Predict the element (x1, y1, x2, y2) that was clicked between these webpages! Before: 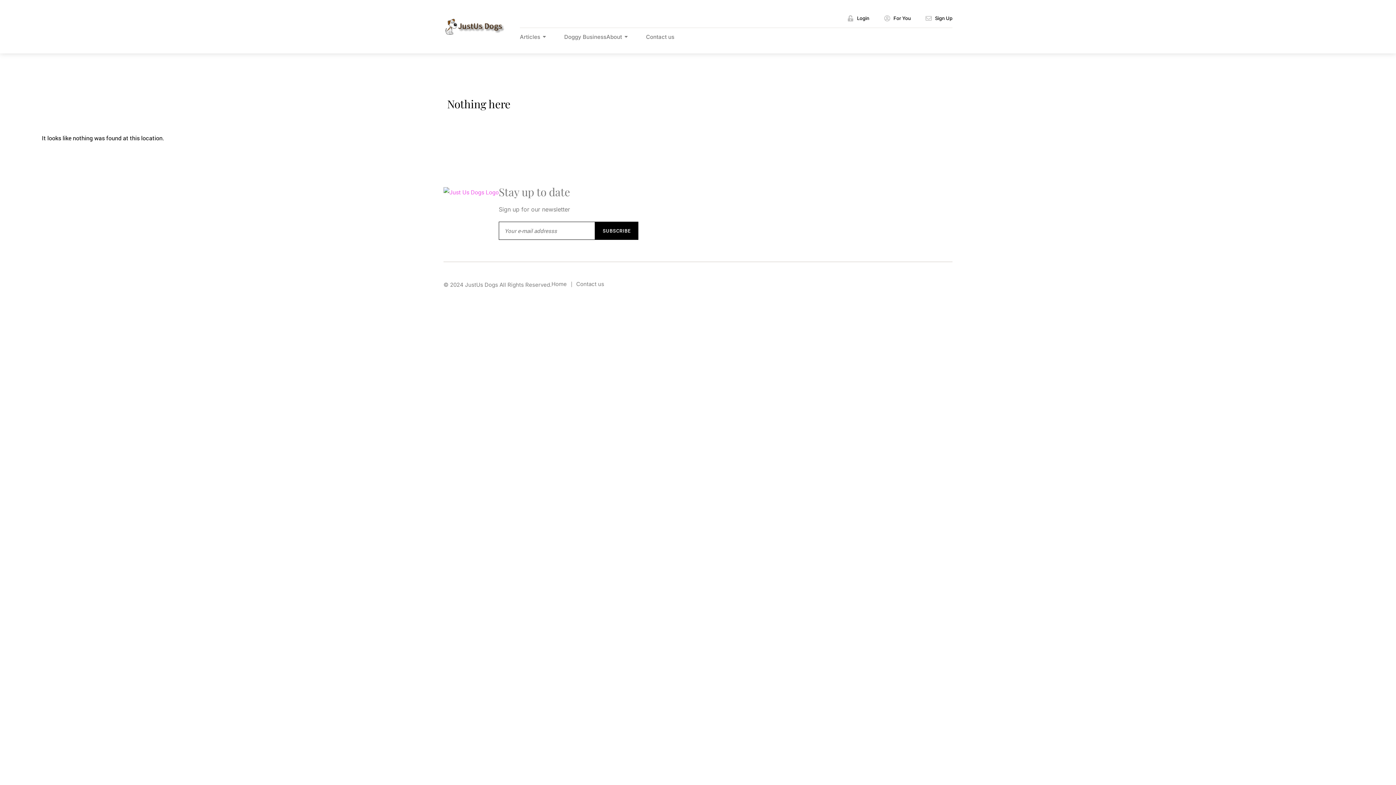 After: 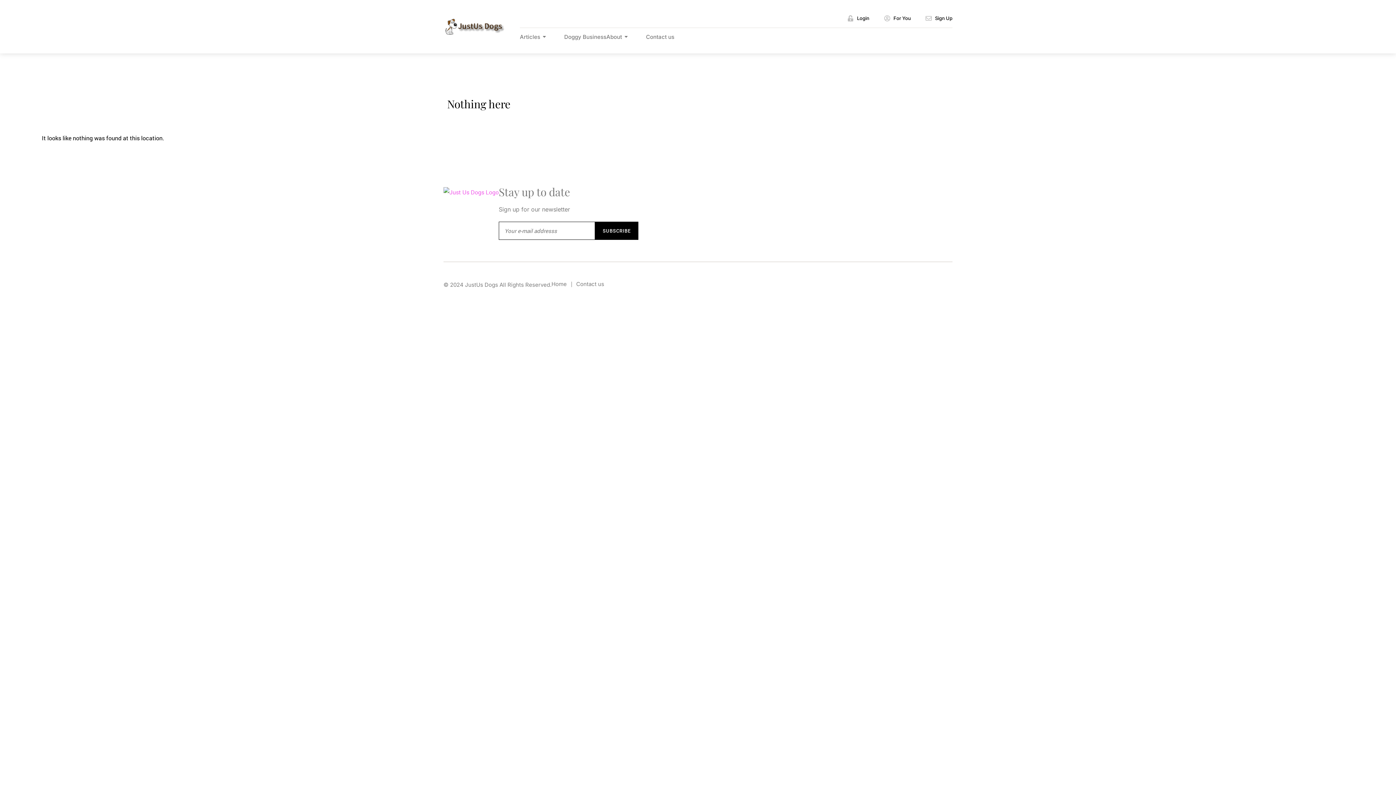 Action: label: Doggy Business bbox: (564, 33, 606, 40)